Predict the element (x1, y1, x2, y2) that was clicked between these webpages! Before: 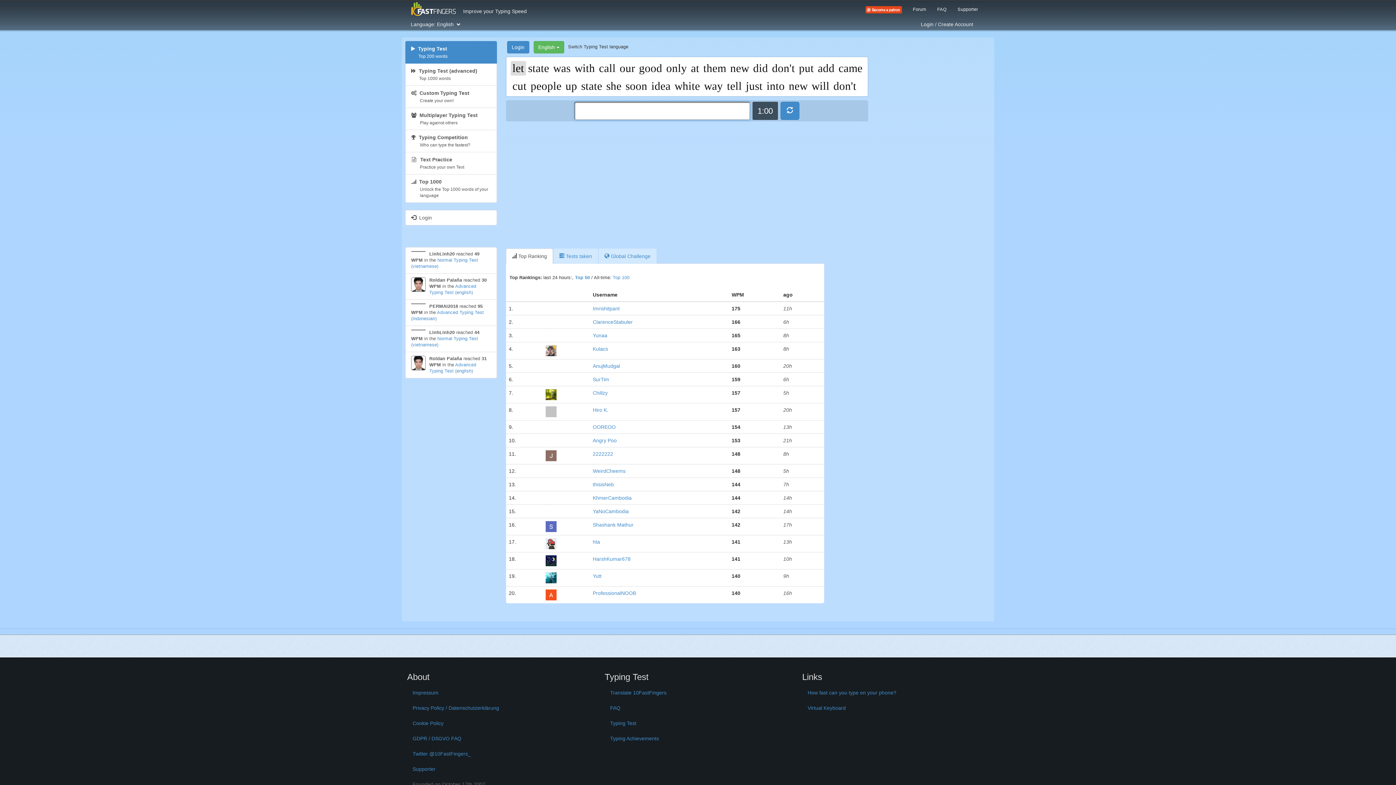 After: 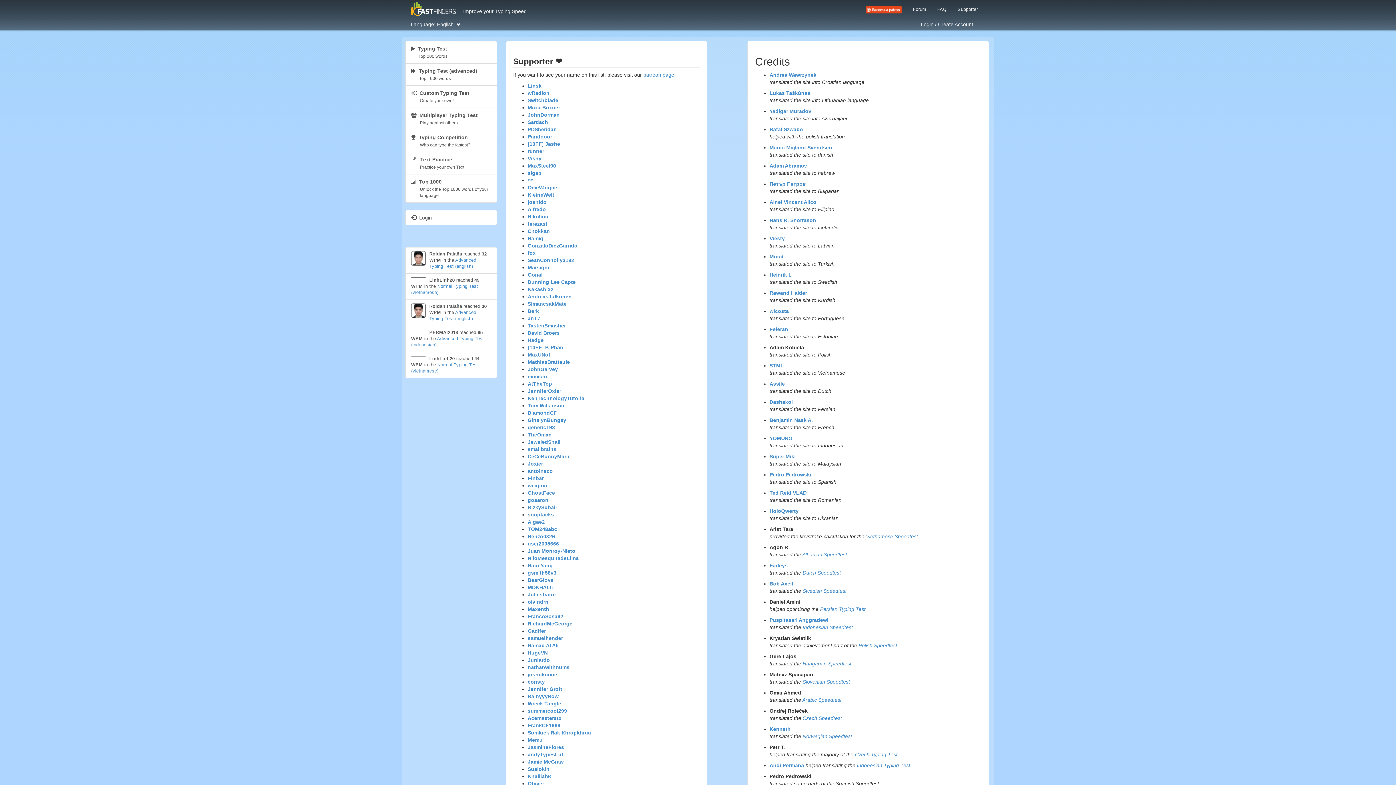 Action: bbox: (407, 762, 593, 776) label: Supporter